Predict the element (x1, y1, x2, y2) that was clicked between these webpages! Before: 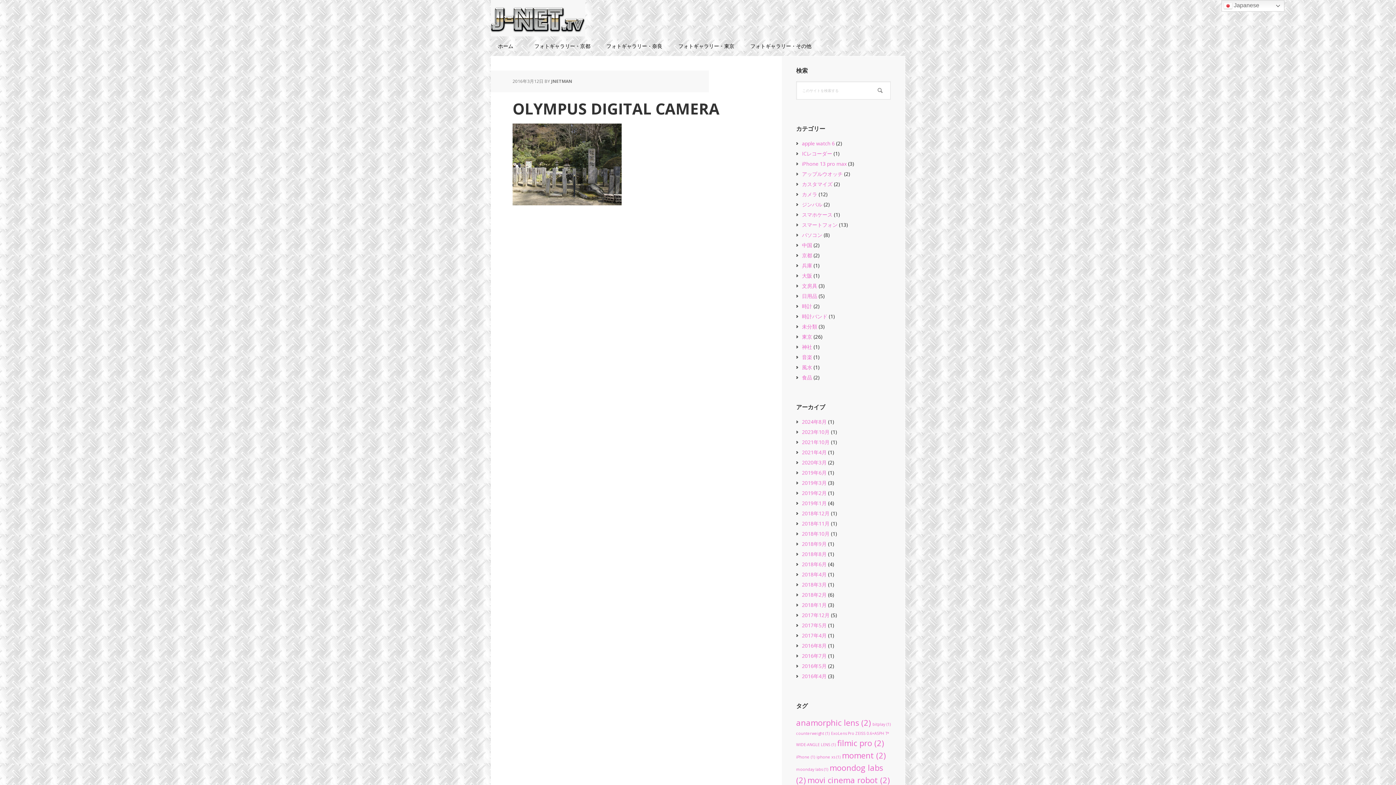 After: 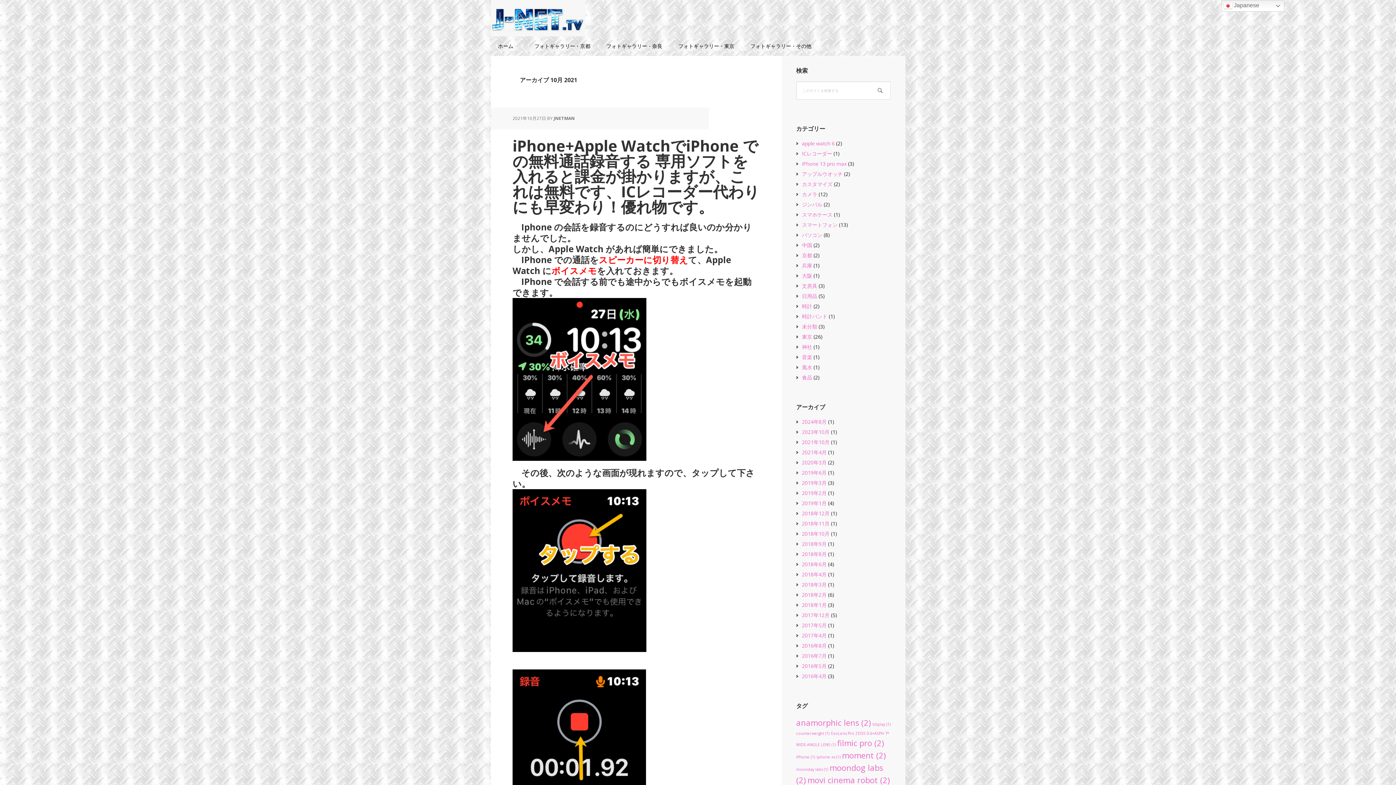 Action: label: 2021年10月 bbox: (802, 438, 829, 445)